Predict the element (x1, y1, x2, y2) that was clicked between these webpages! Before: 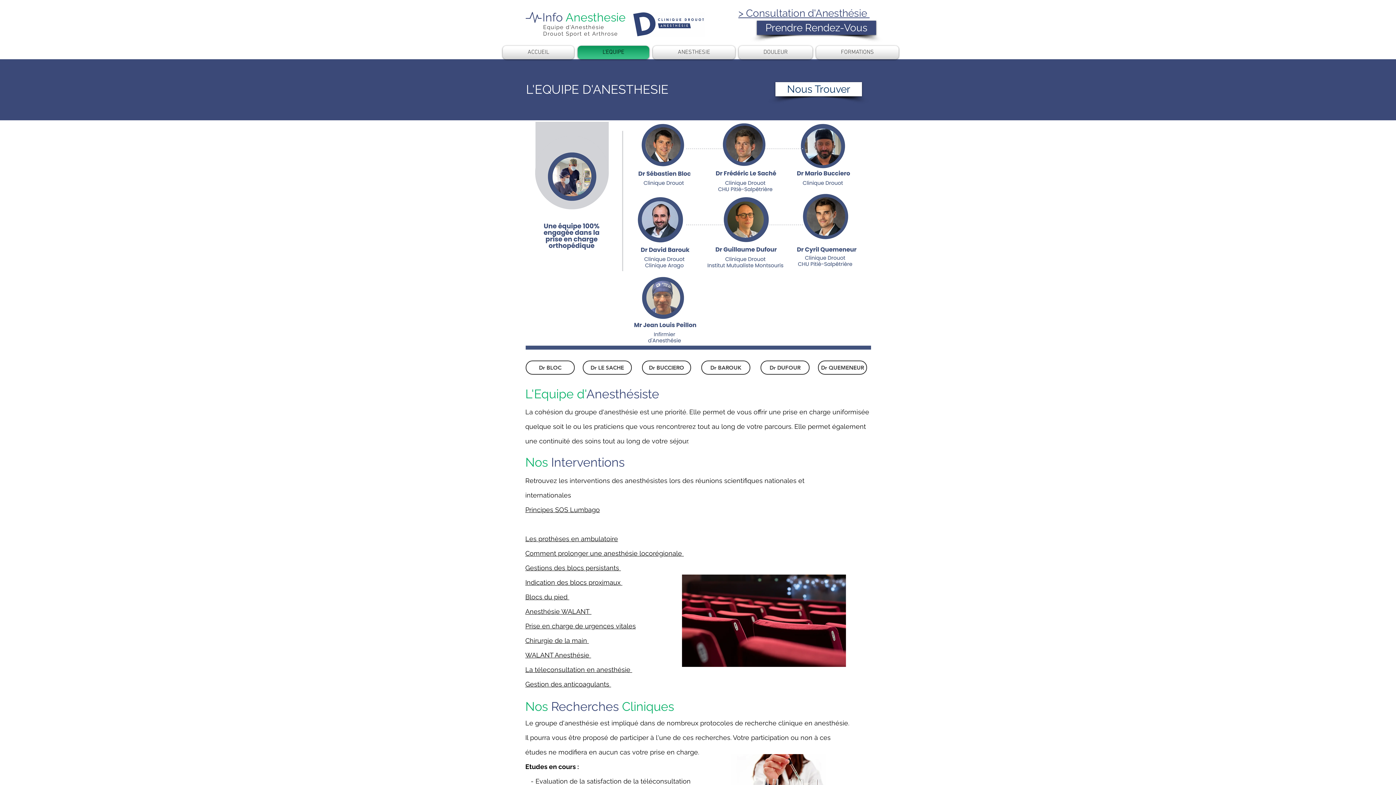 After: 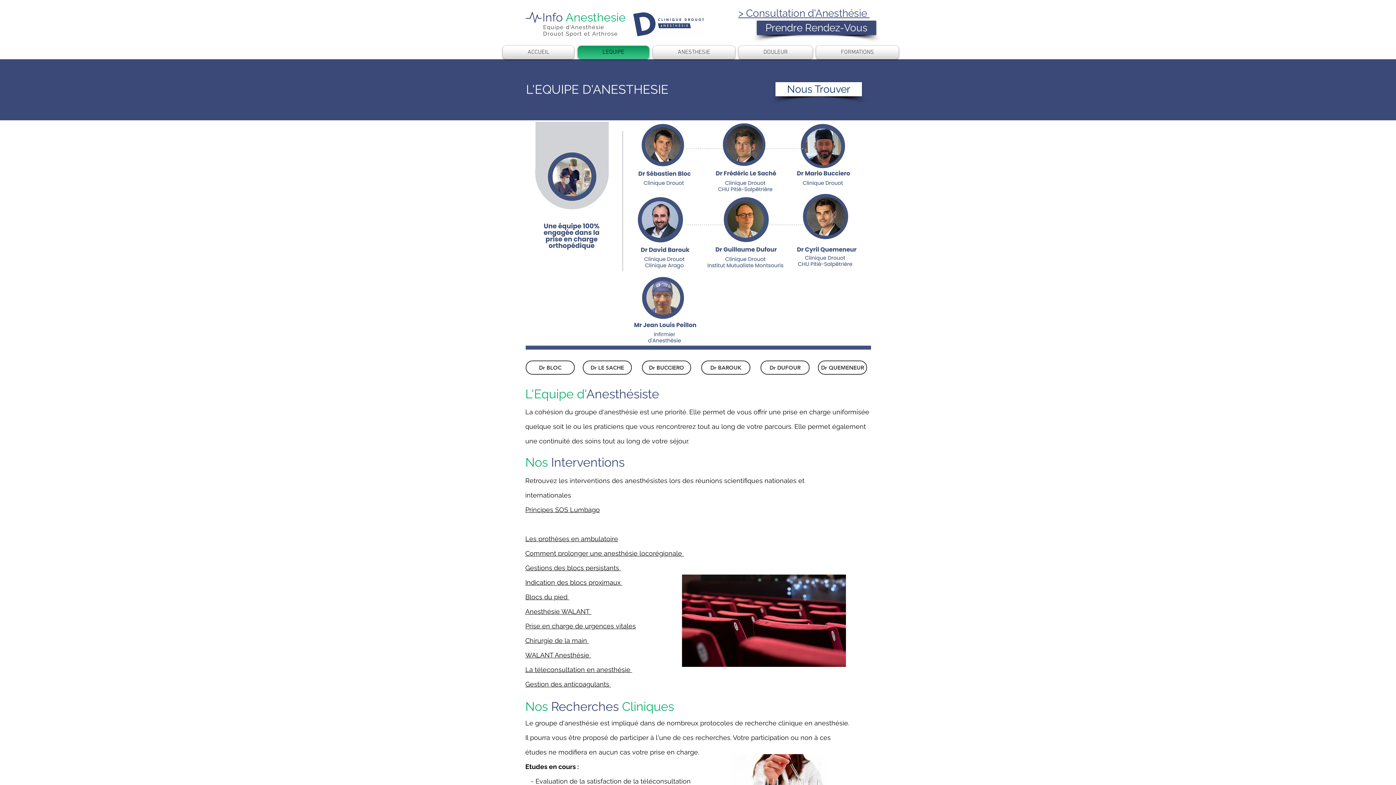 Action: bbox: (525, 631, 589, 646) label: Chirurgie de la main 